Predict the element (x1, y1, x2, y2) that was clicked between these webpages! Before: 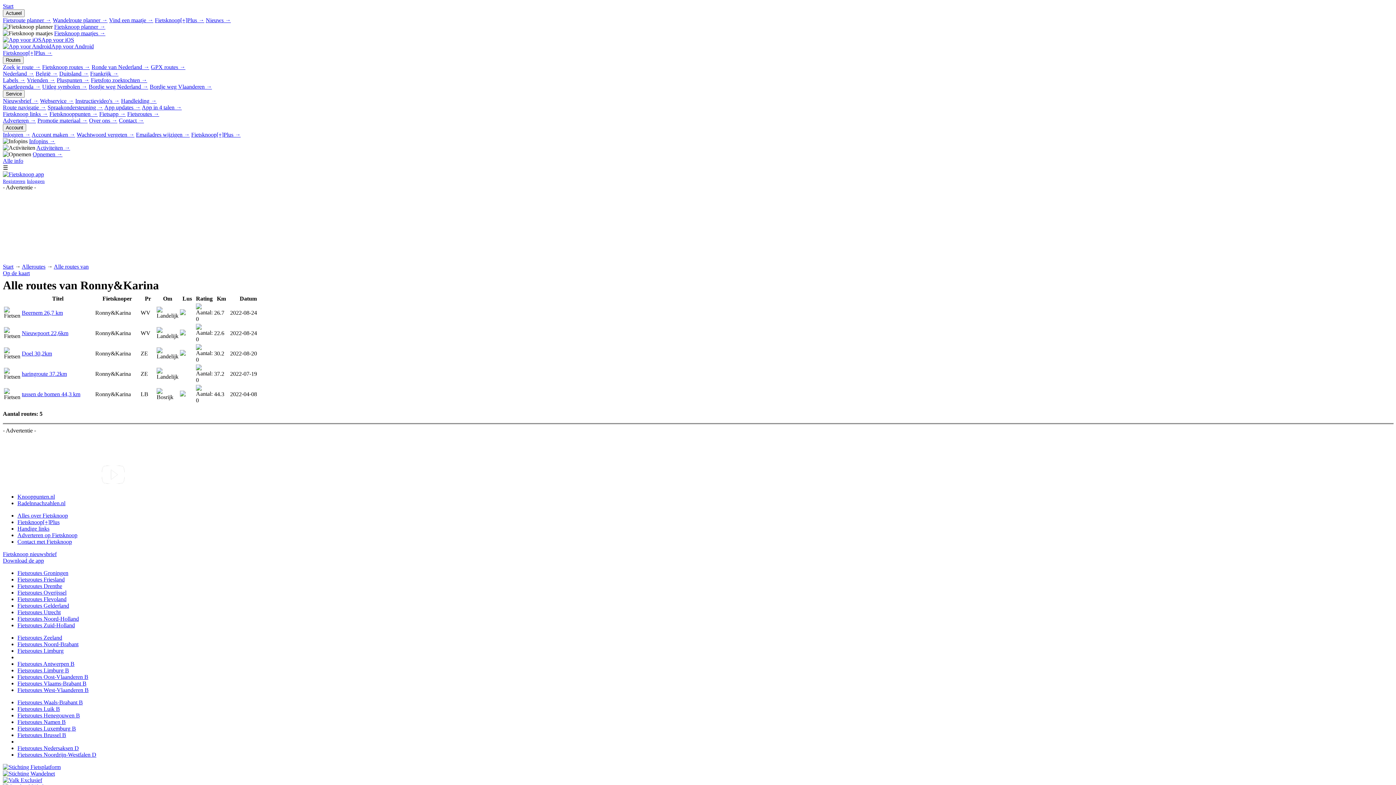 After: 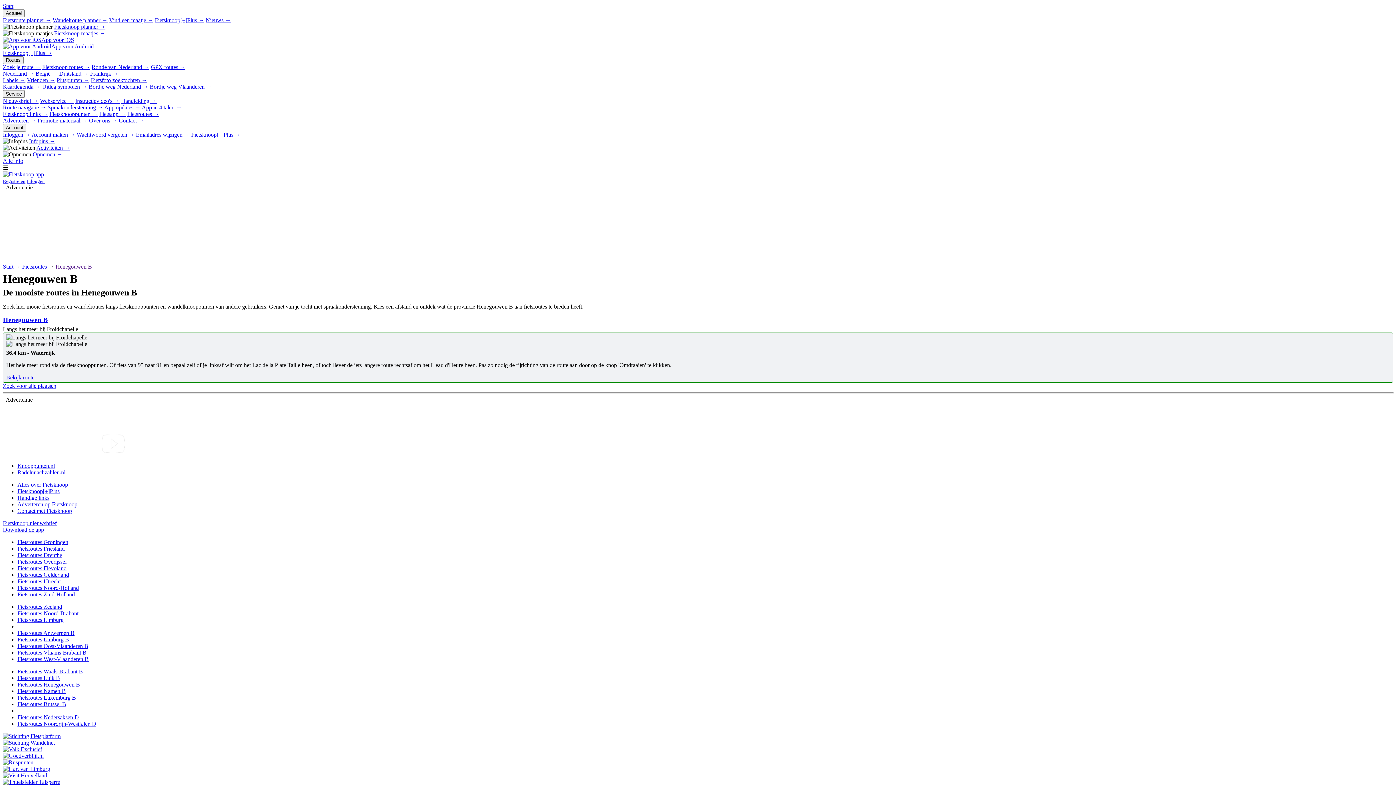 Action: bbox: (17, 712, 80, 718) label: Fietsroutes Henegouwen B